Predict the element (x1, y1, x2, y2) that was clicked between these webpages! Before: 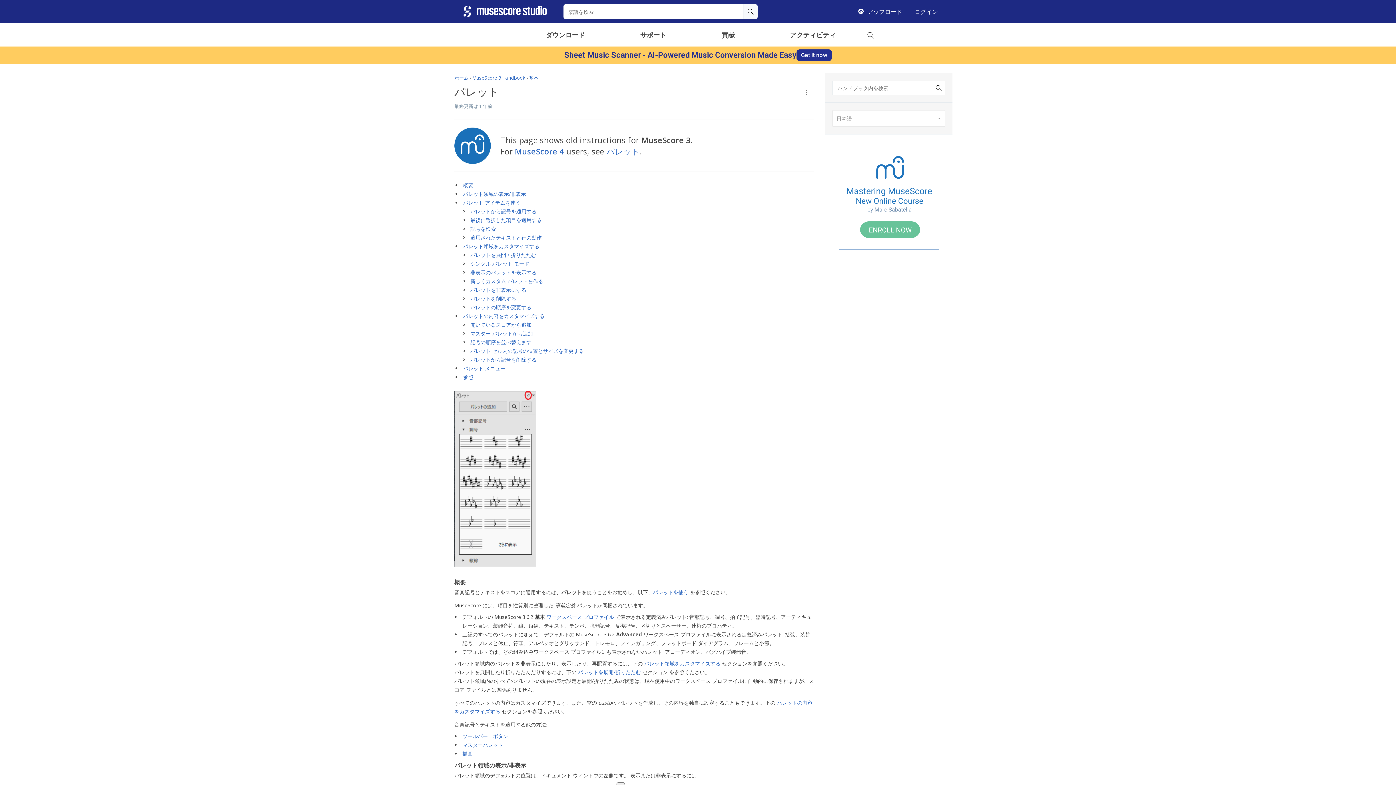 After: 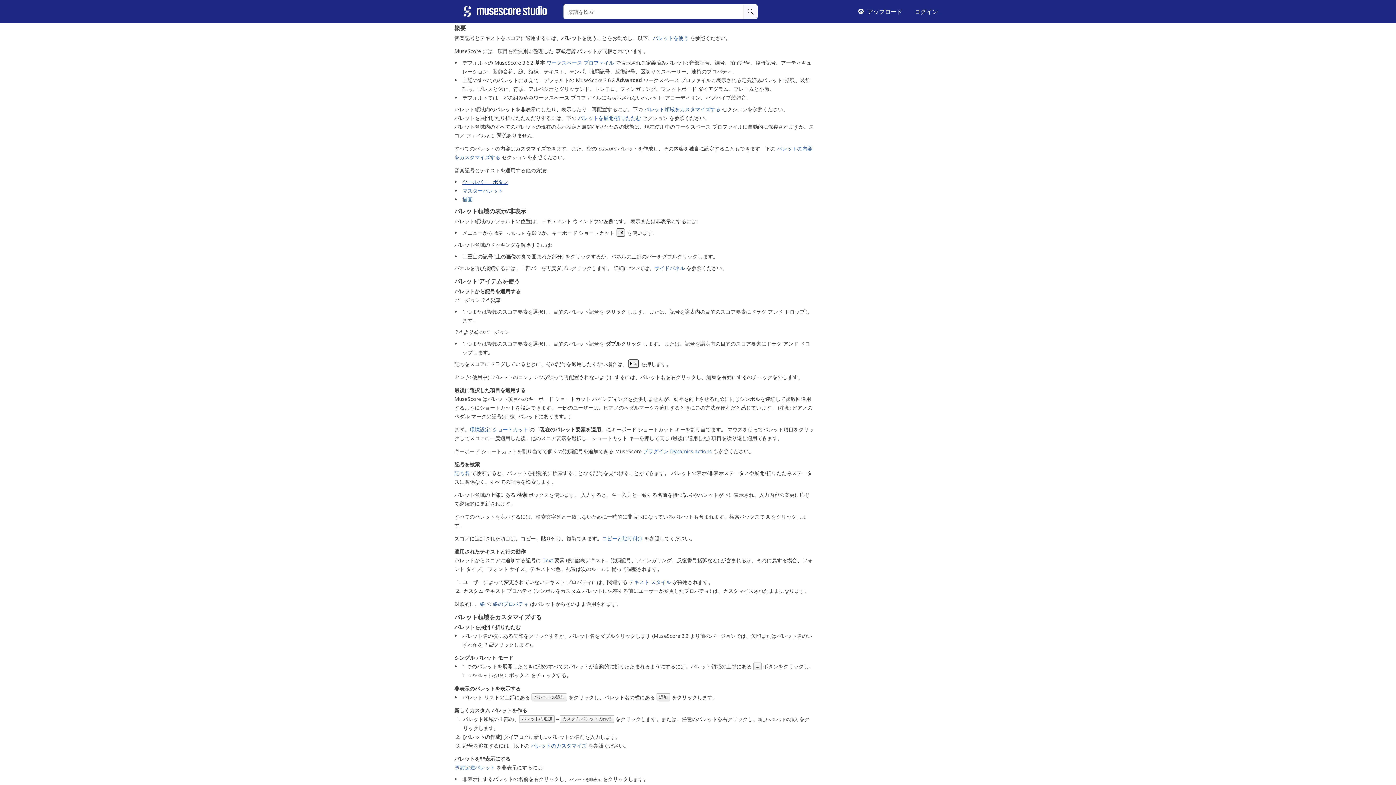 Action: label: 概要 bbox: (463, 181, 473, 188)